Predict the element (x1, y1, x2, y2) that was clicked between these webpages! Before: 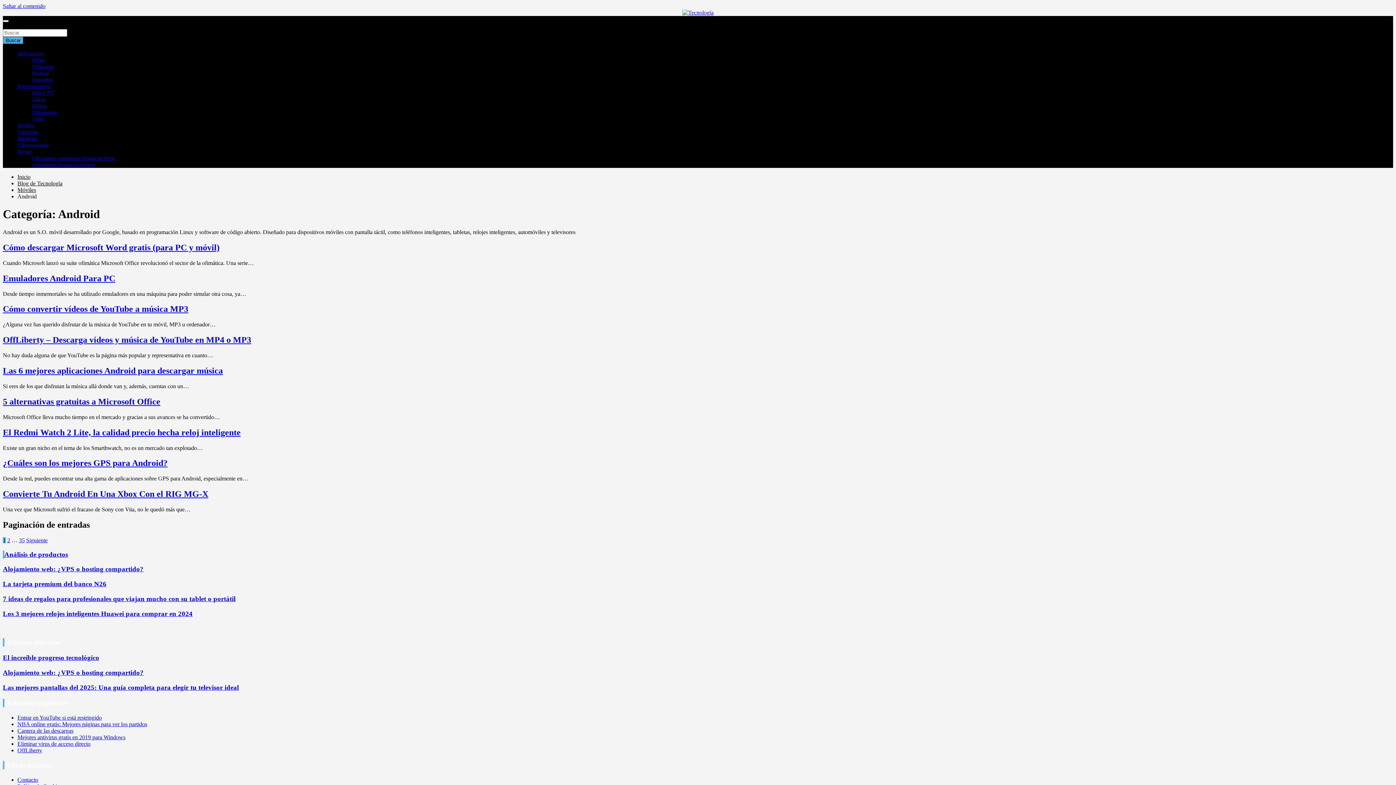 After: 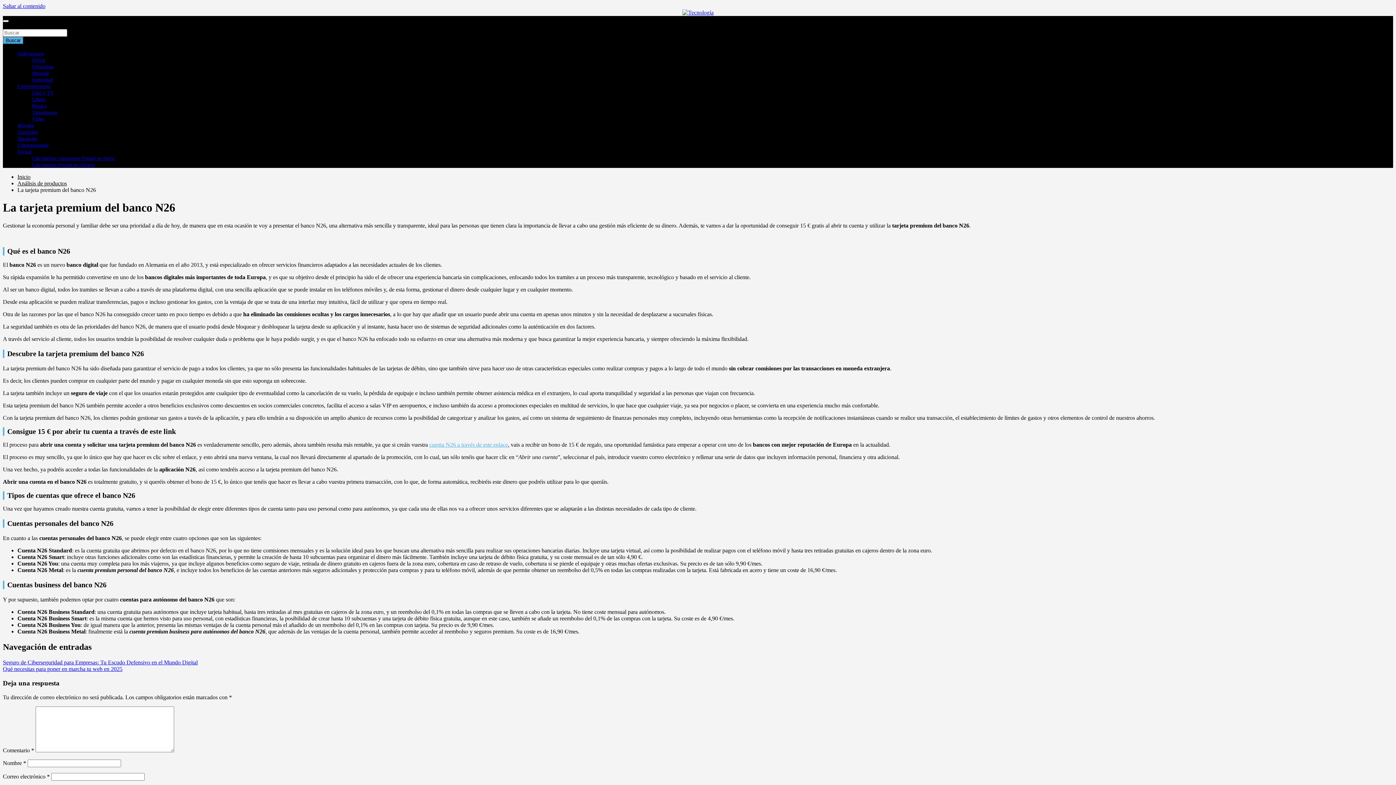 Action: bbox: (2, 580, 106, 588) label: La tarjeta premium del banco N26